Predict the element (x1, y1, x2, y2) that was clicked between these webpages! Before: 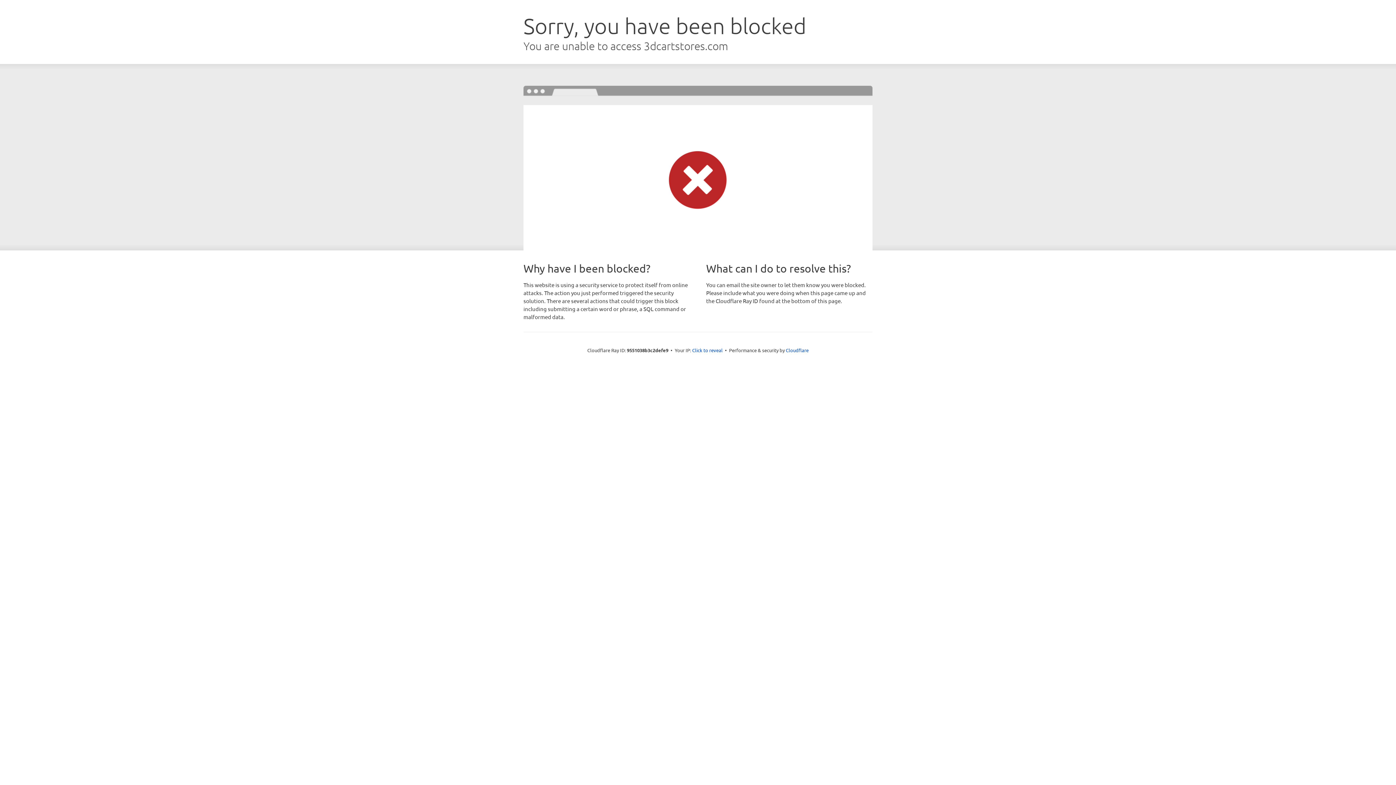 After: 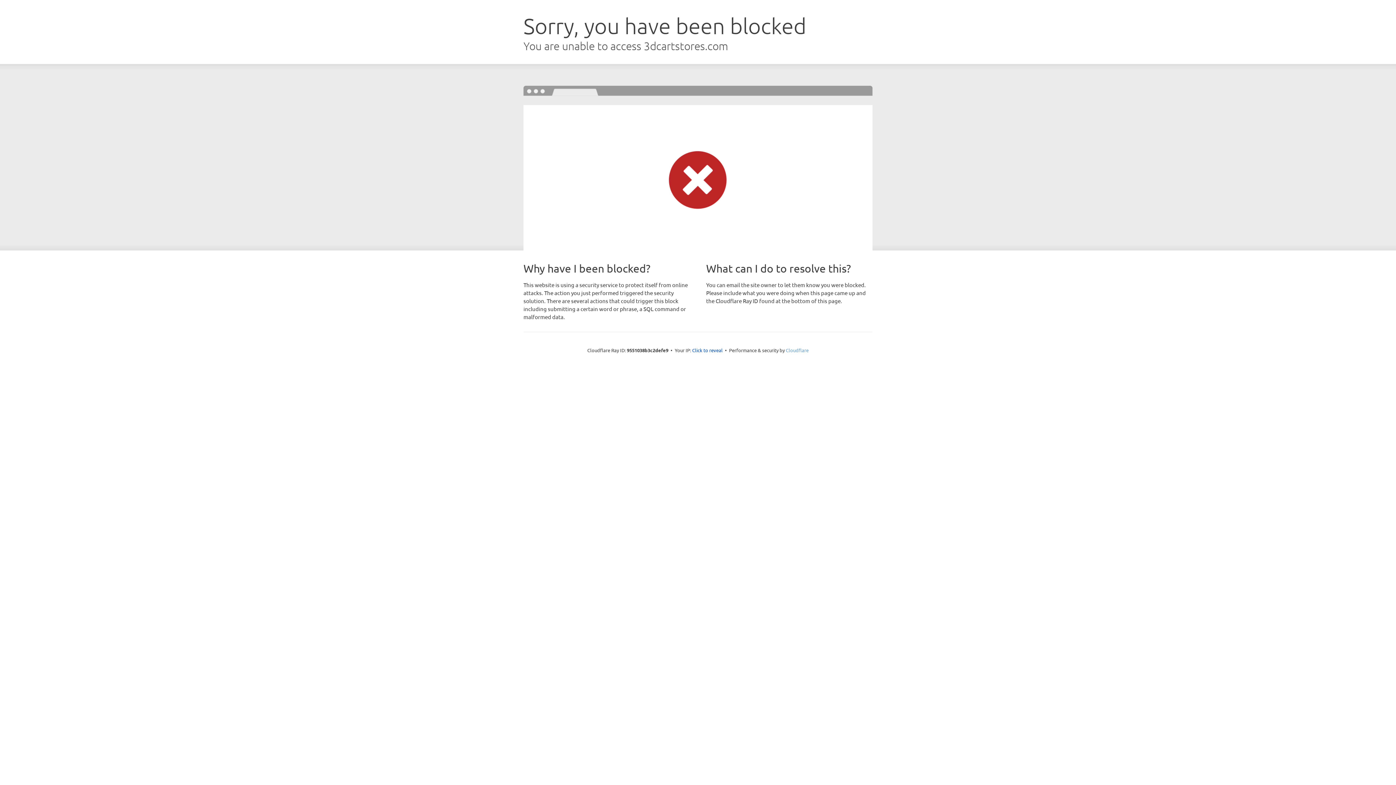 Action: bbox: (786, 347, 808, 353) label: Cloudflare